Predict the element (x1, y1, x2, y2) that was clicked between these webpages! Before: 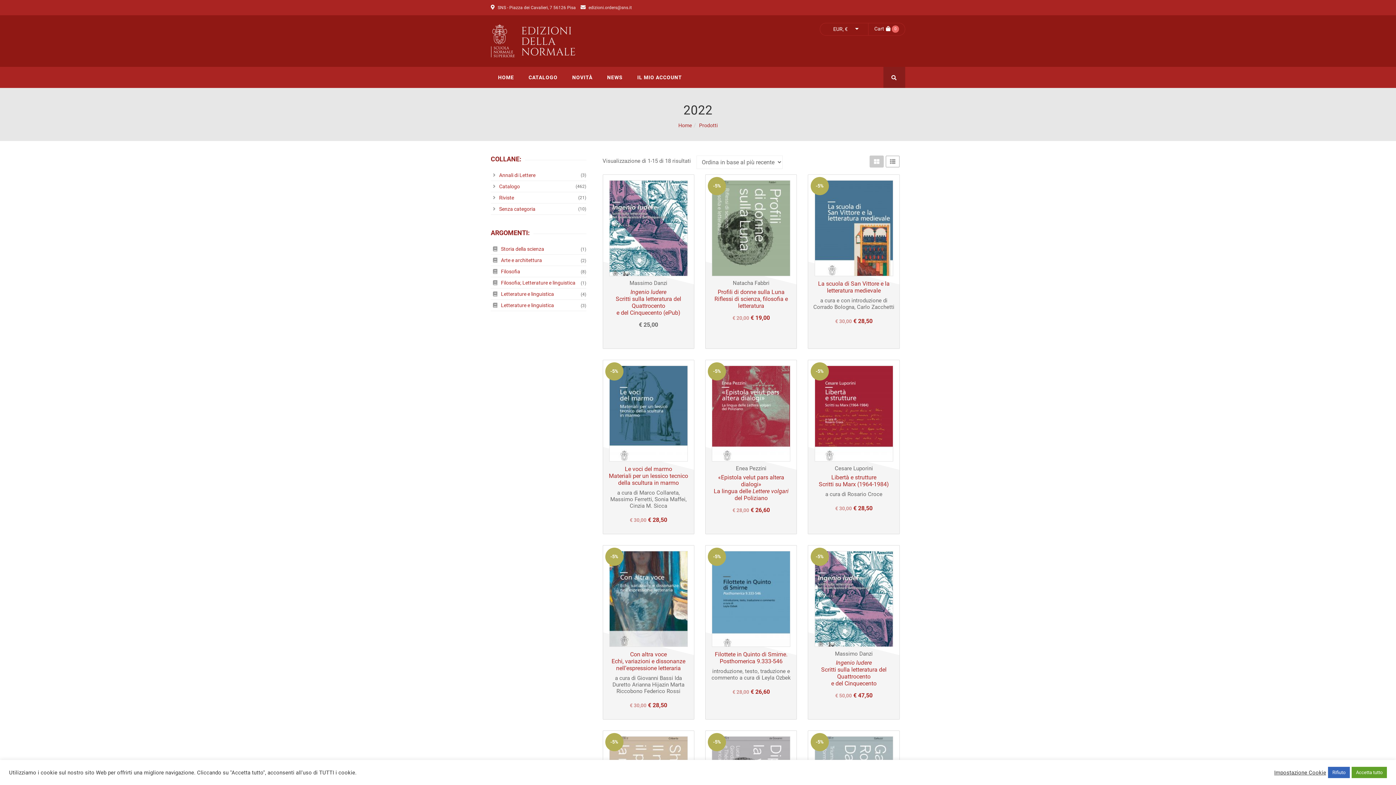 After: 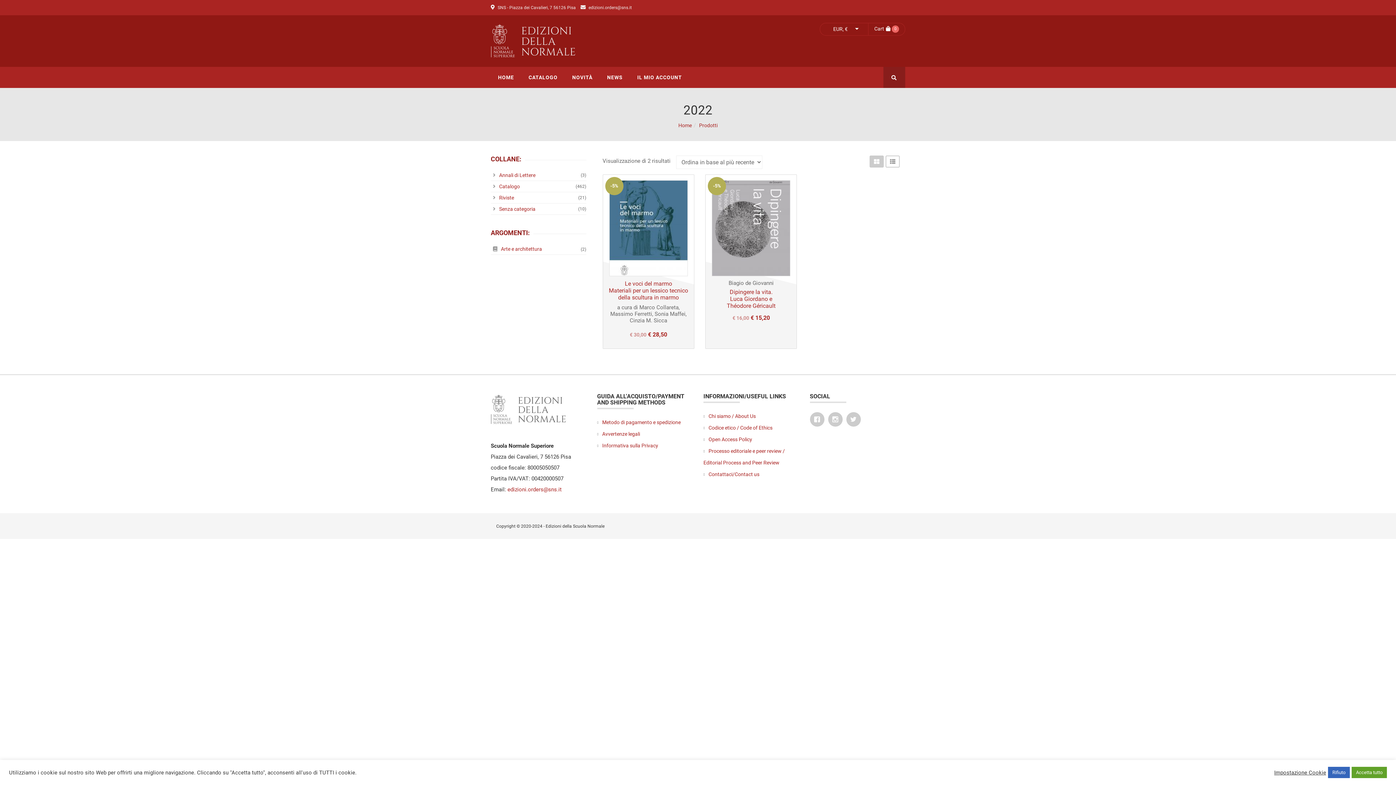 Action: bbox: (490, 254, 586, 265) label: Arte e architettura